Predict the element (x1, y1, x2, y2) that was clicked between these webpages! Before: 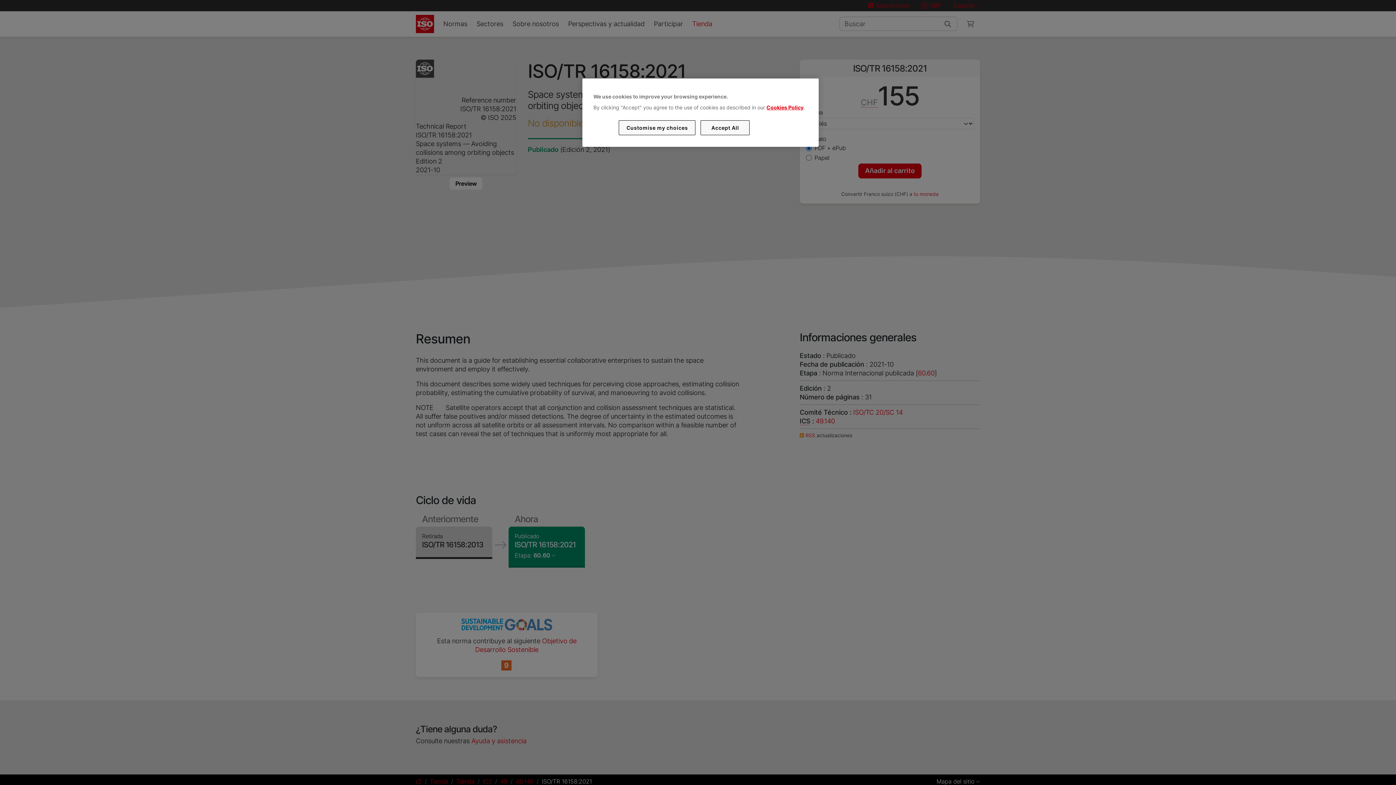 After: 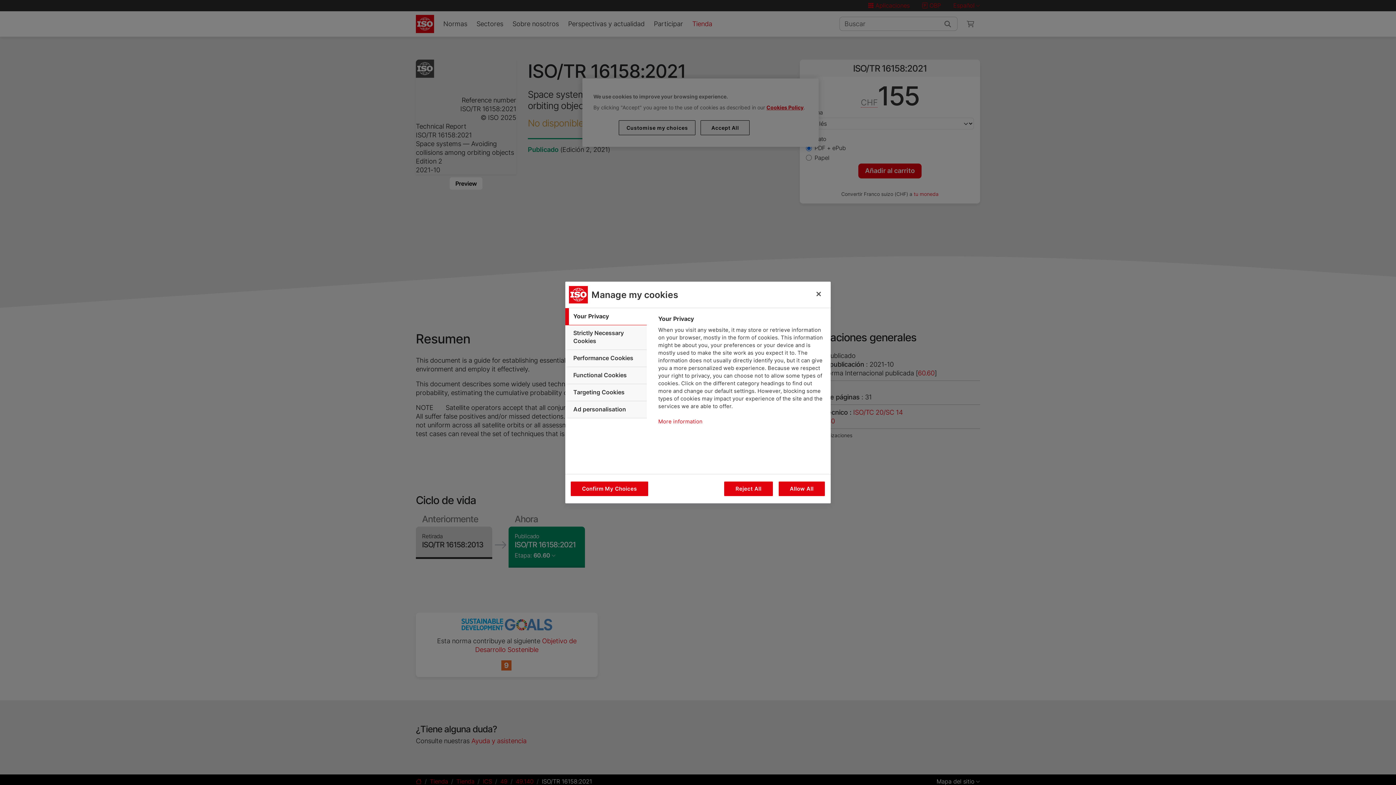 Action: bbox: (619, 120, 695, 135) label: Customise my choices